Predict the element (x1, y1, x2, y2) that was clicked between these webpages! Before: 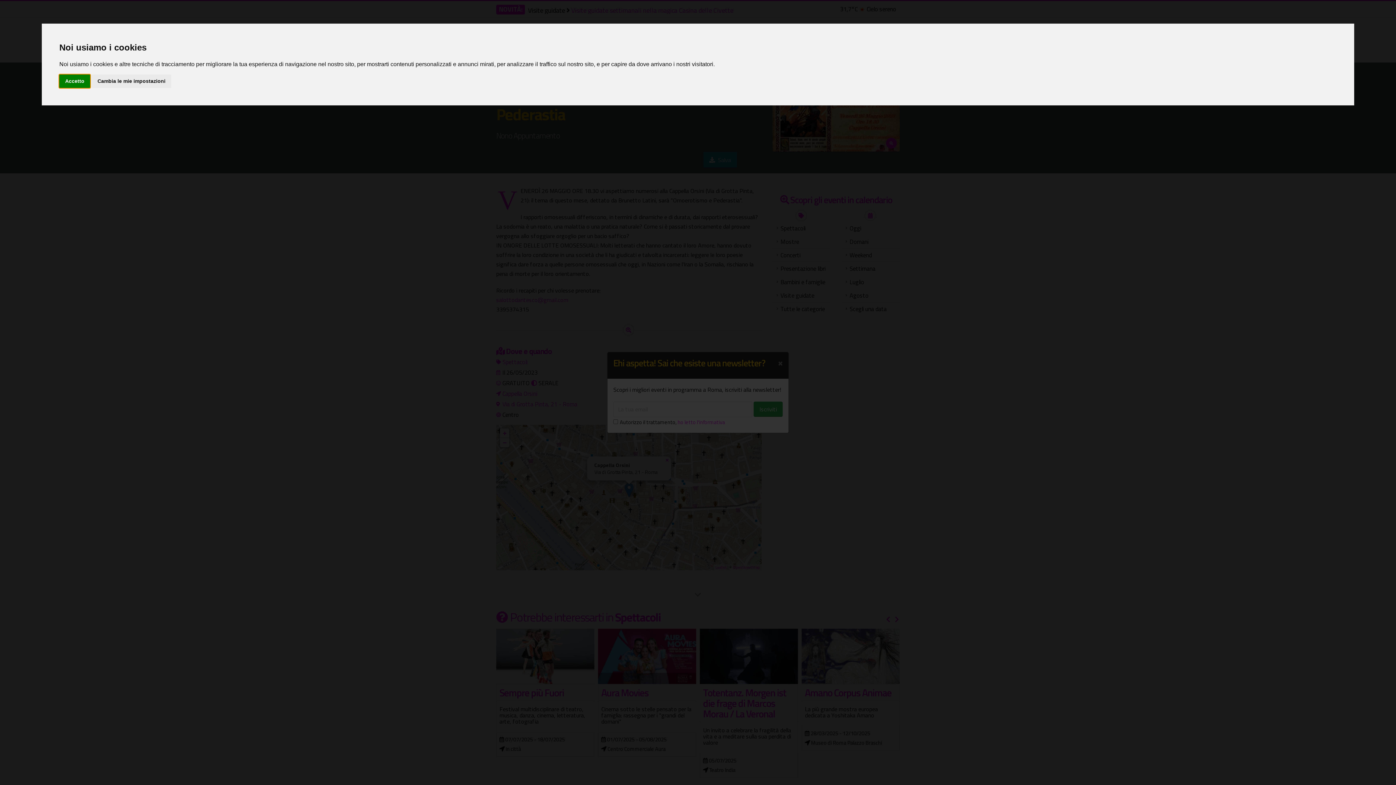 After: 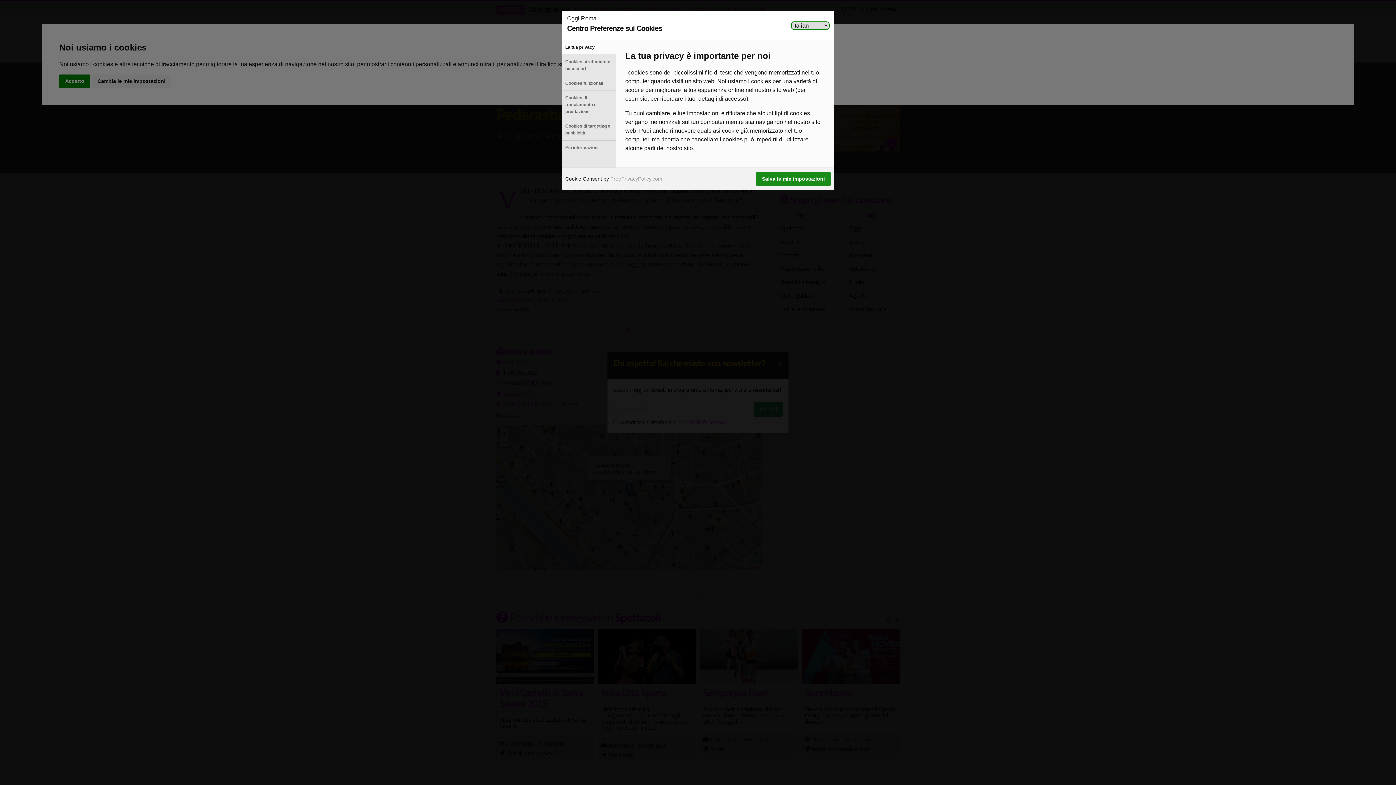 Action: bbox: (91, 74, 171, 87) label: Cambia le mie impostazioni